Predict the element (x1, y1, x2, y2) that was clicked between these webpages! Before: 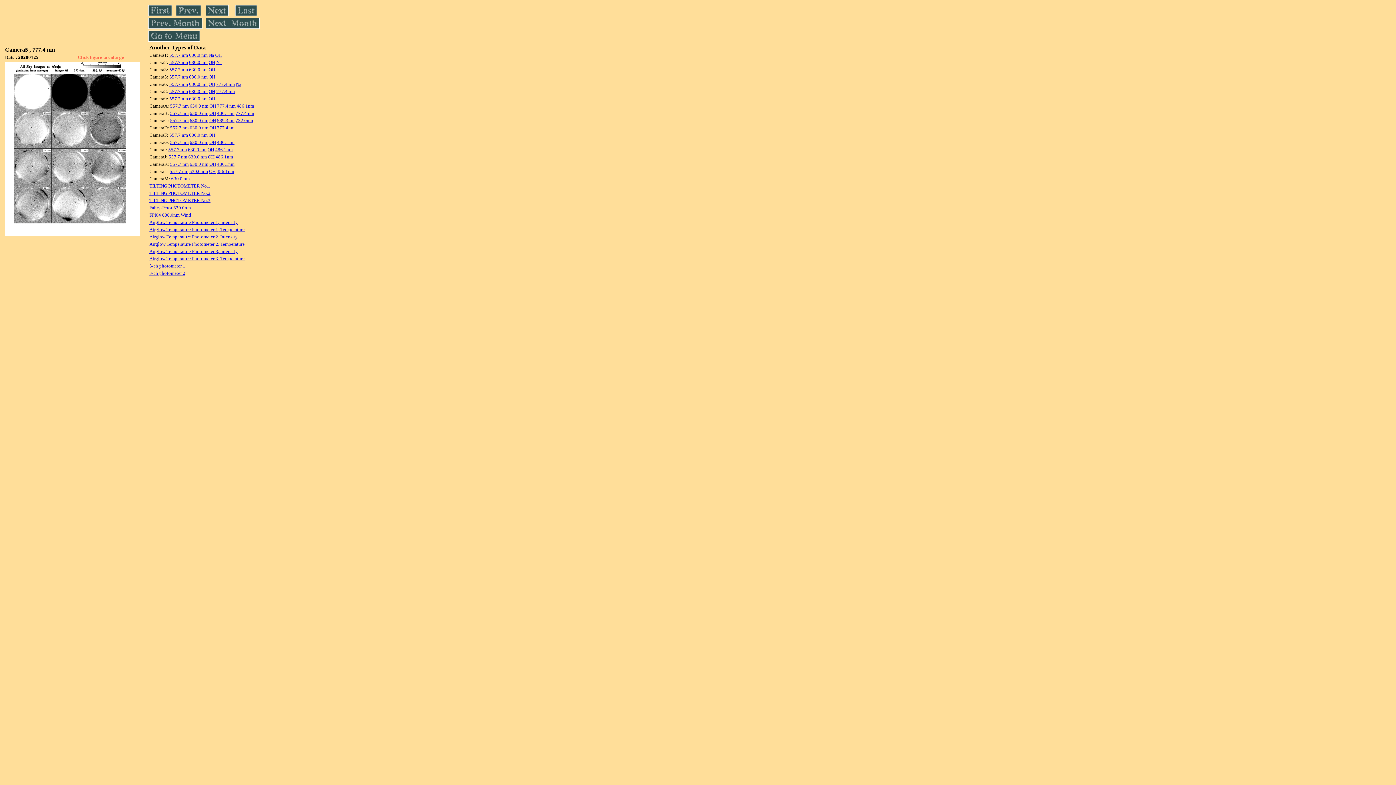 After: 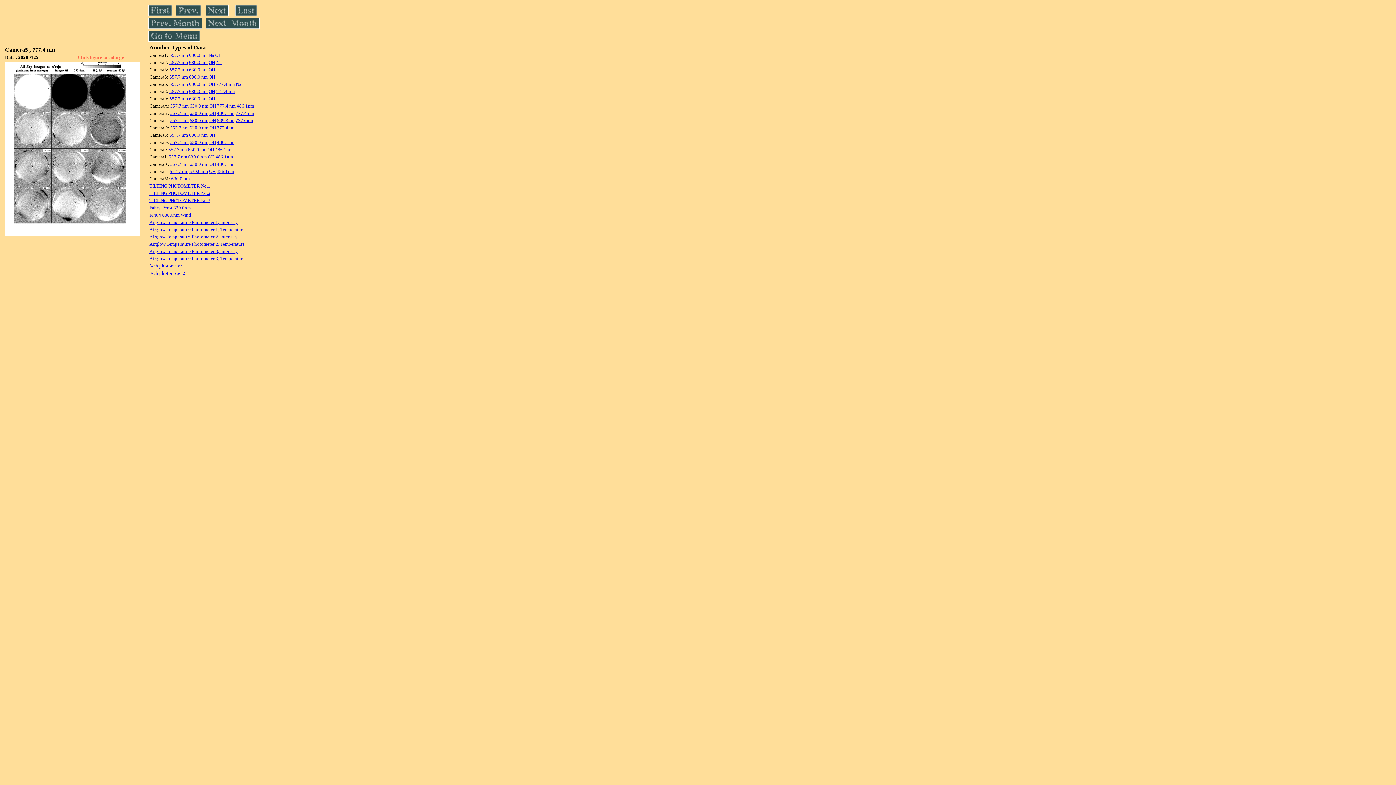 Action: bbox: (215, 146, 232, 152) label: 486.1nm